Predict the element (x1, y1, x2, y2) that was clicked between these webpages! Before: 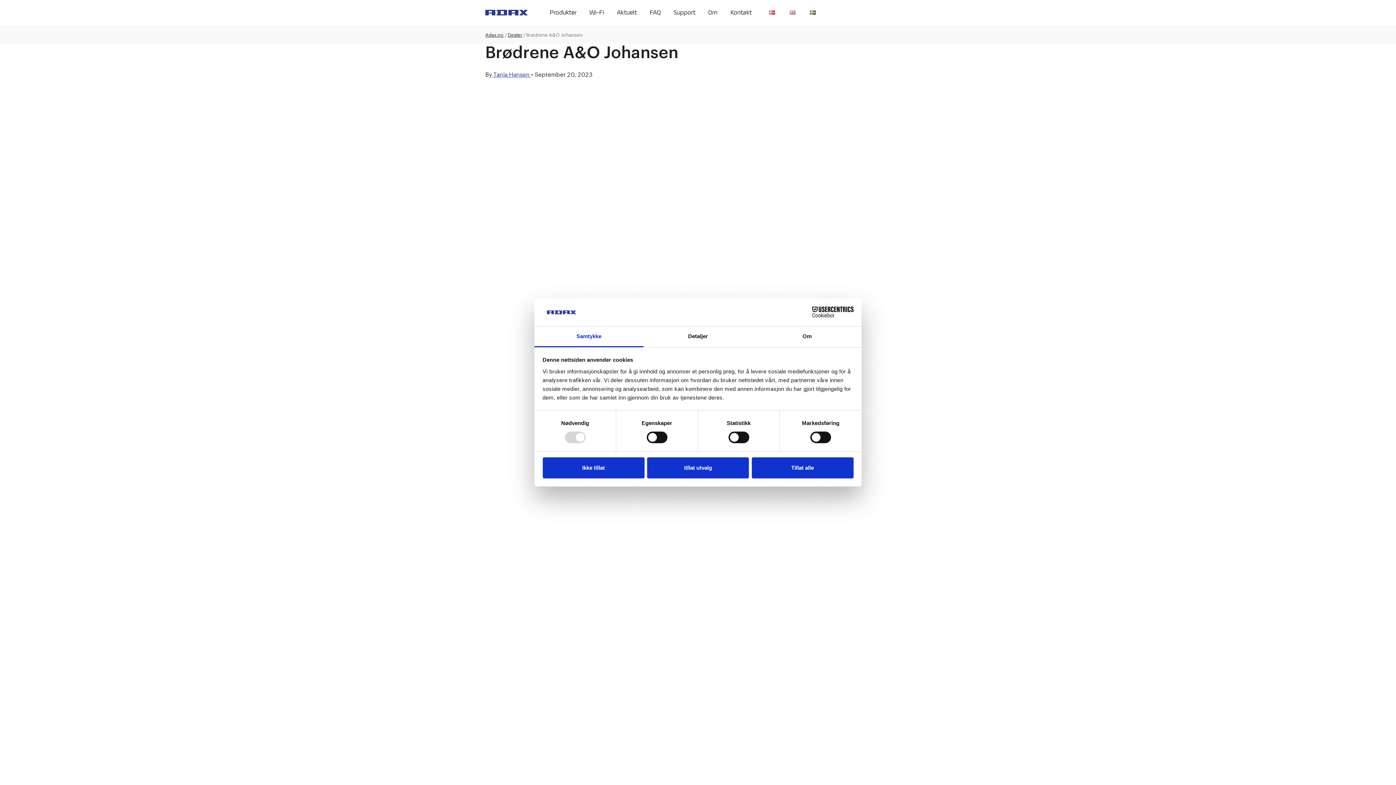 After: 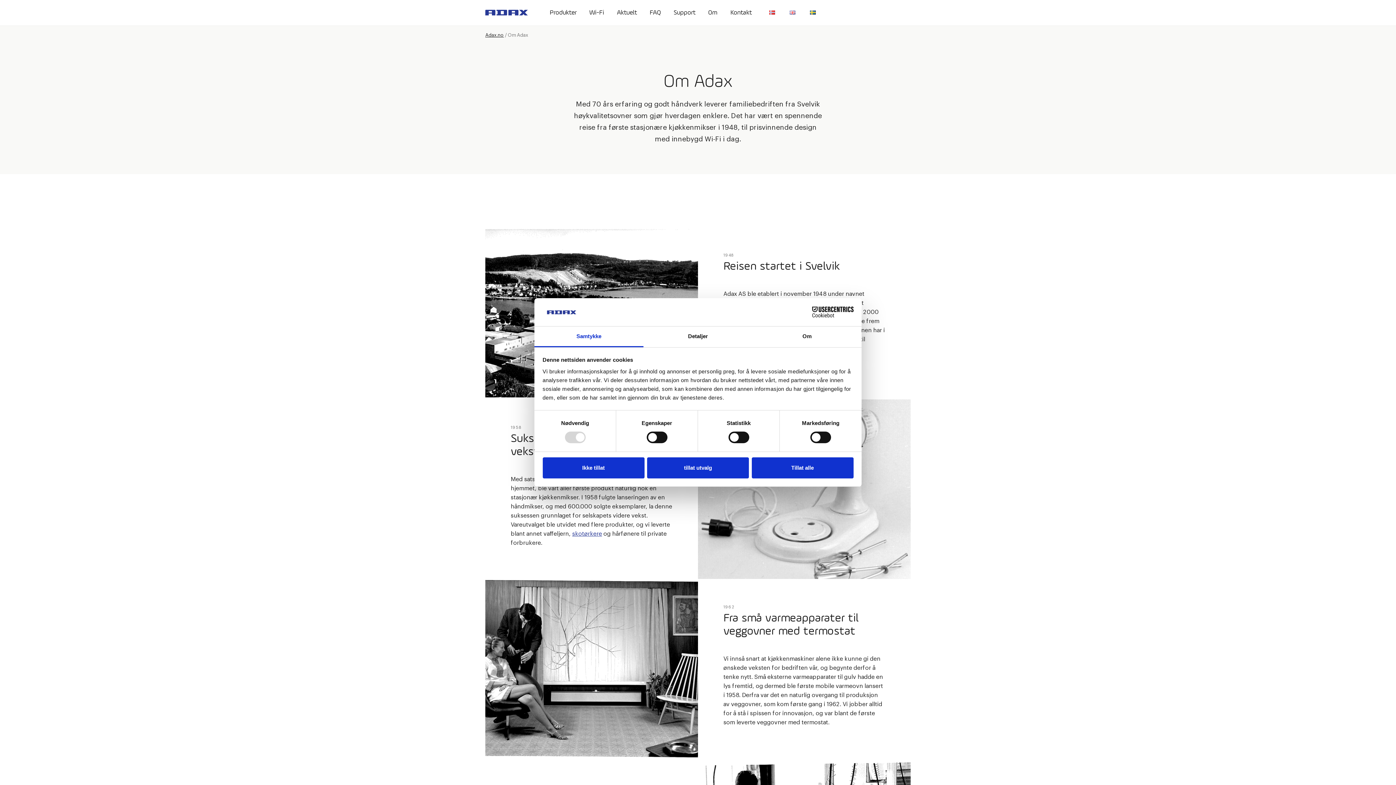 Action: label: Om bbox: (708, 9, 717, 16)